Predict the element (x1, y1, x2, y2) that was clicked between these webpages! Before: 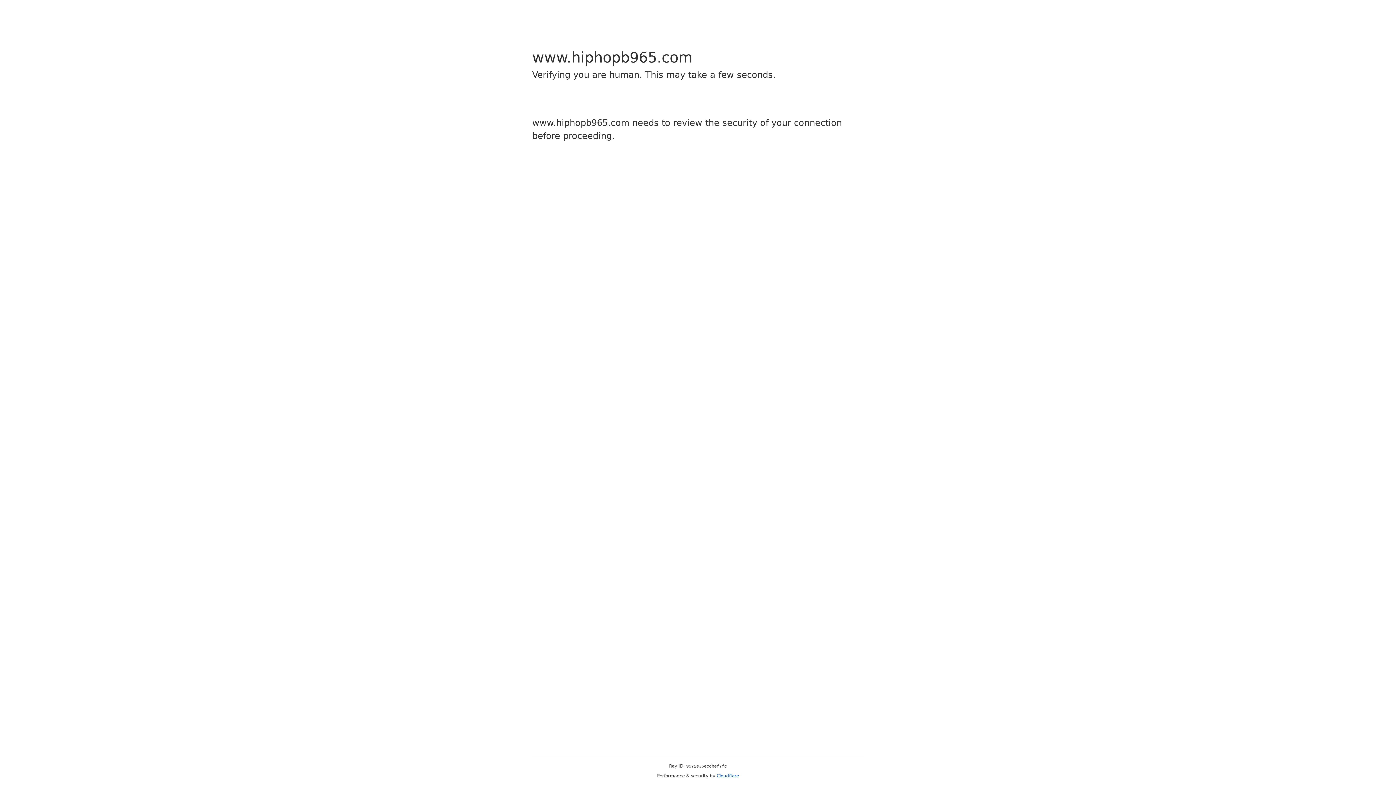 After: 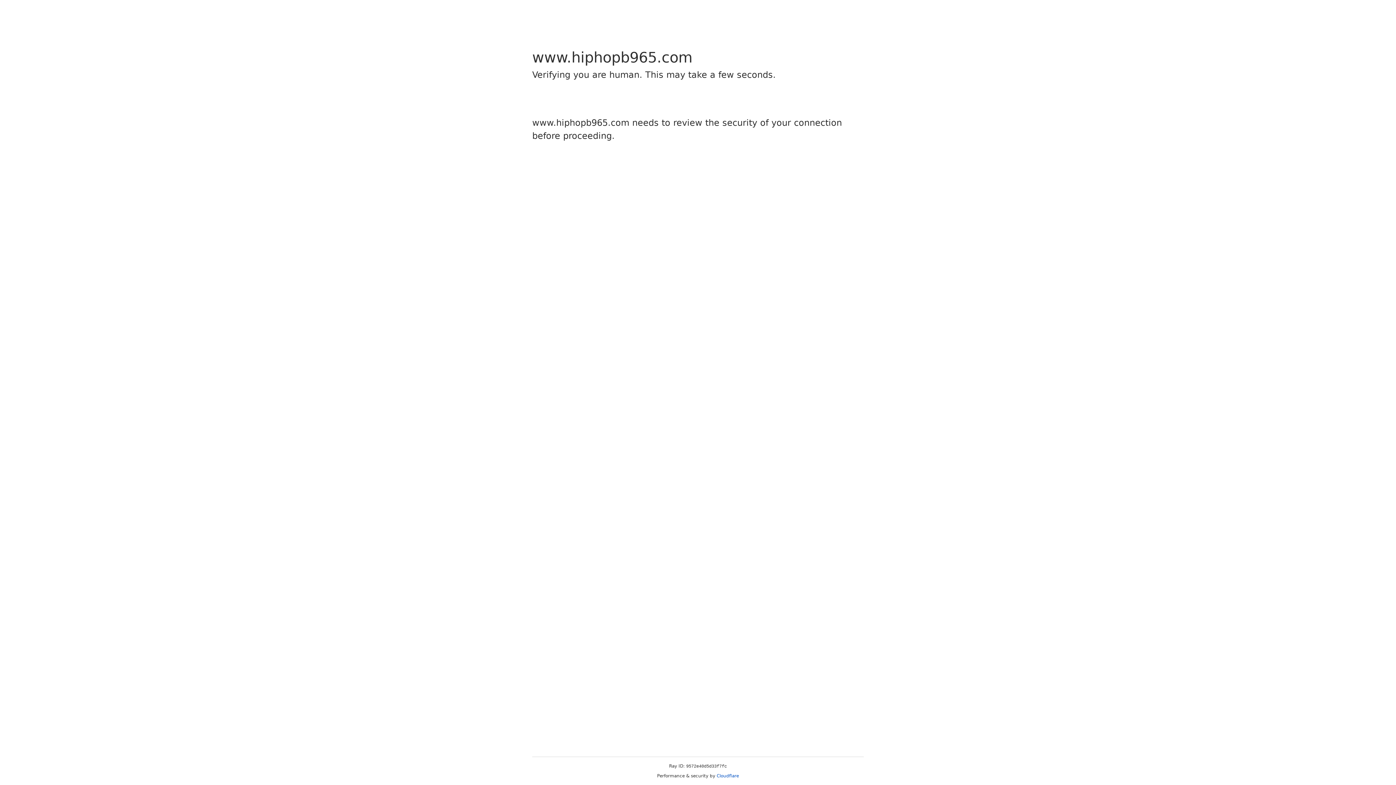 Action: bbox: (716, 773, 739, 778) label: Cloudflare